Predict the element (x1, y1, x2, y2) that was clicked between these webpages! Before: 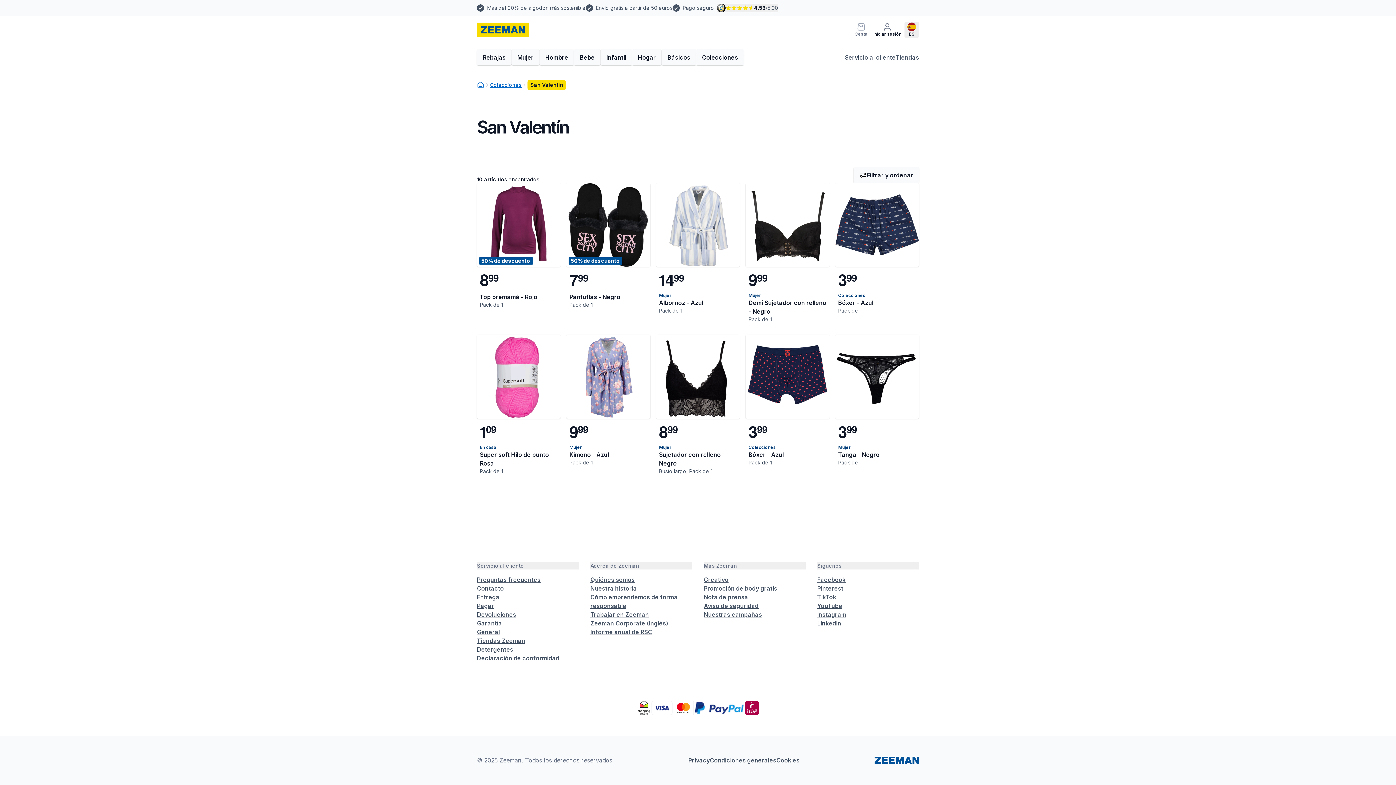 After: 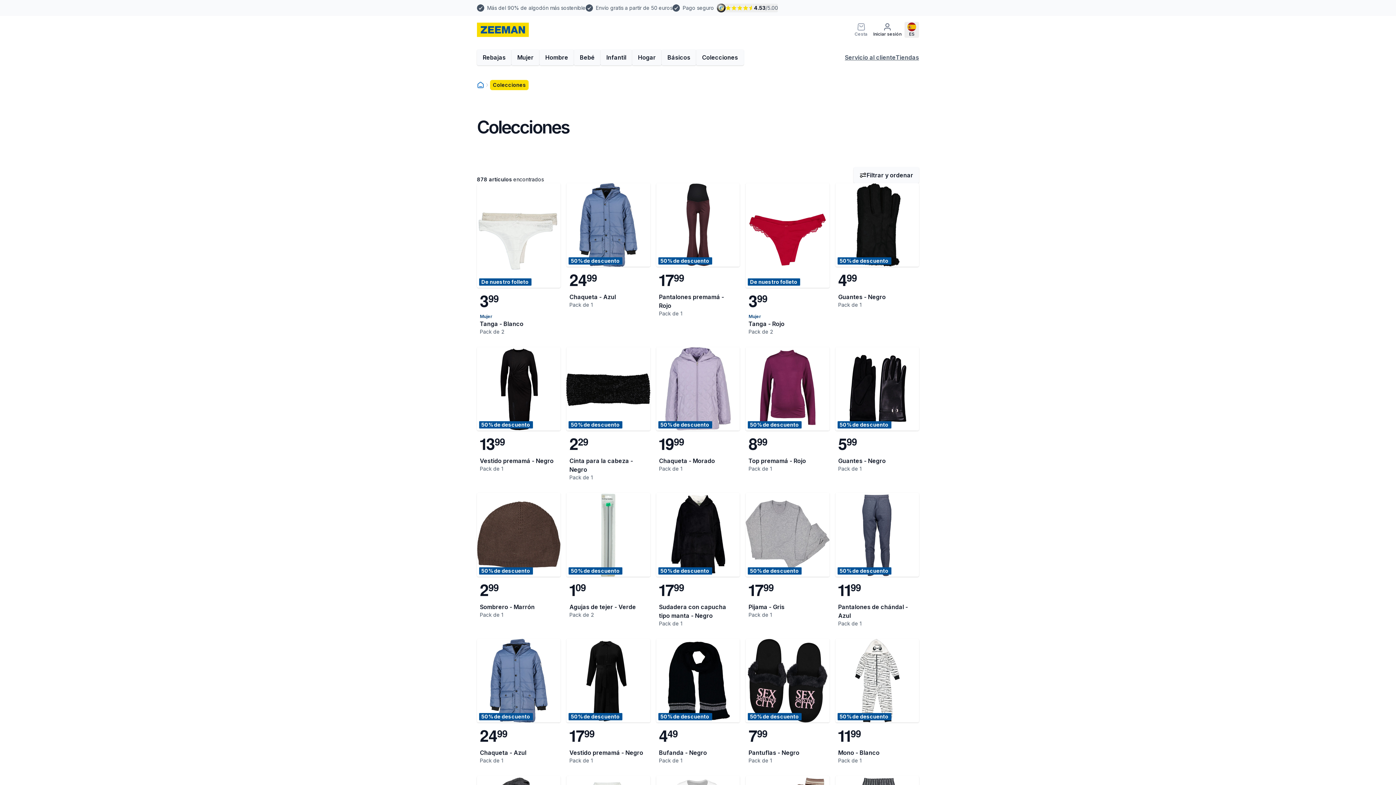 Action: bbox: (490, 81, 521, 88) label: Colecciones